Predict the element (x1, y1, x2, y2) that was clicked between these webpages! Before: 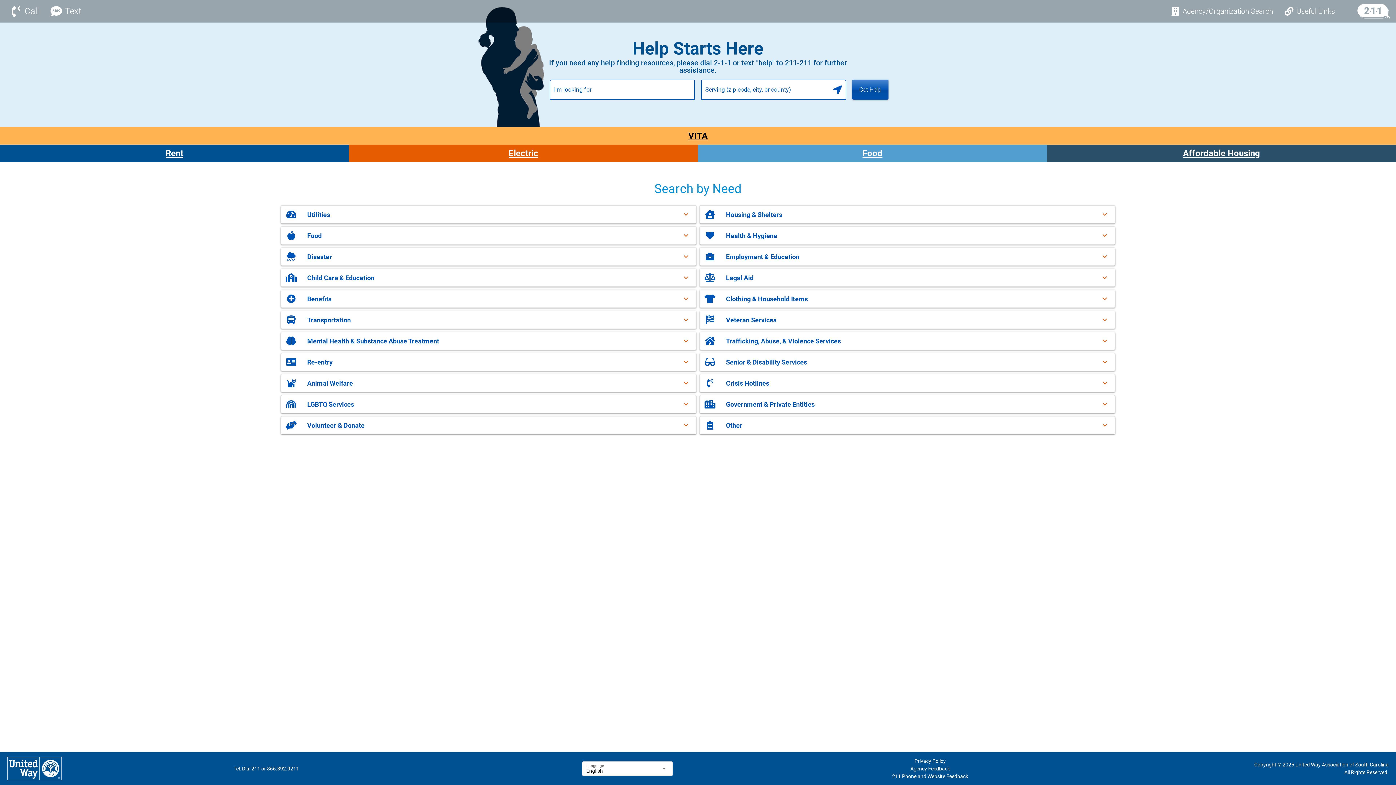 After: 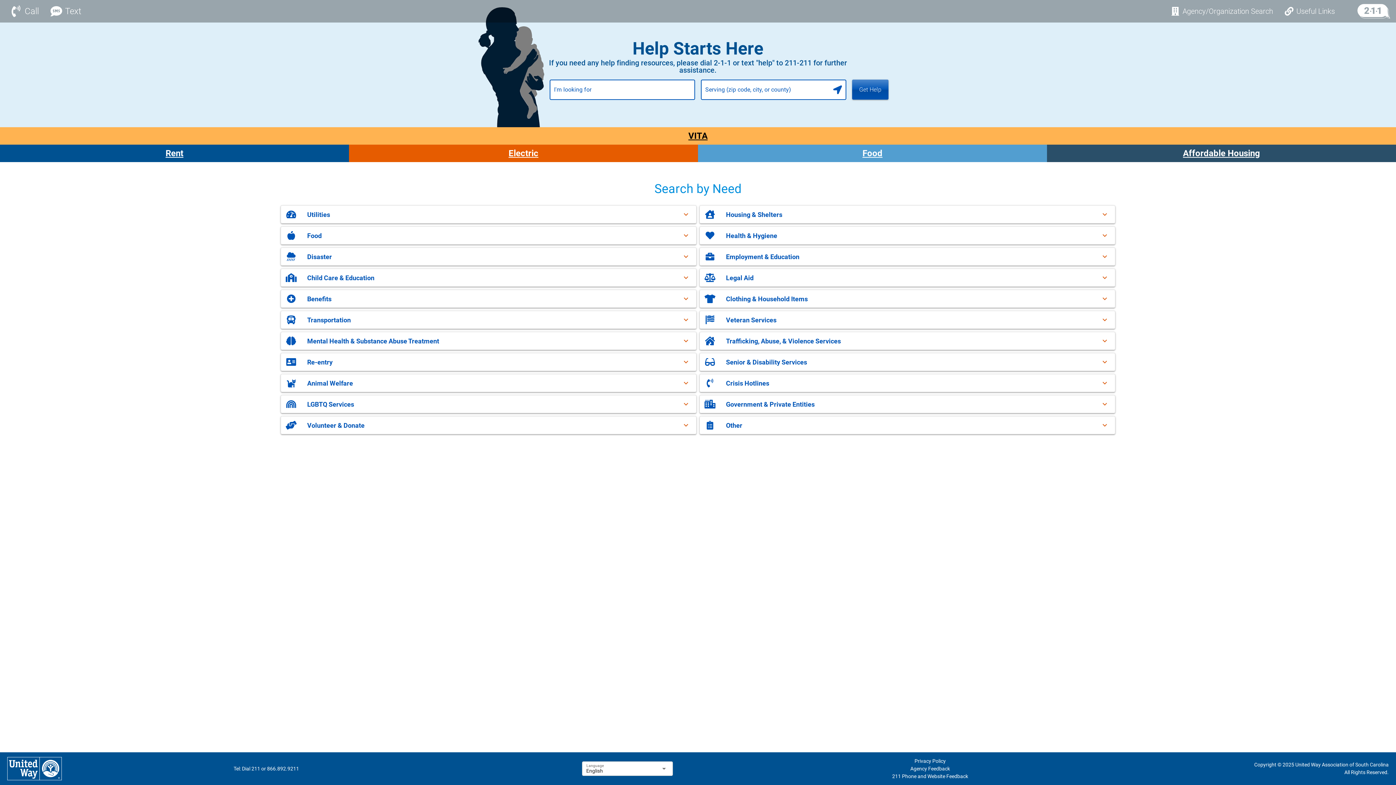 Action: label: Affordable Housing bbox: (1183, 147, 1260, 159)